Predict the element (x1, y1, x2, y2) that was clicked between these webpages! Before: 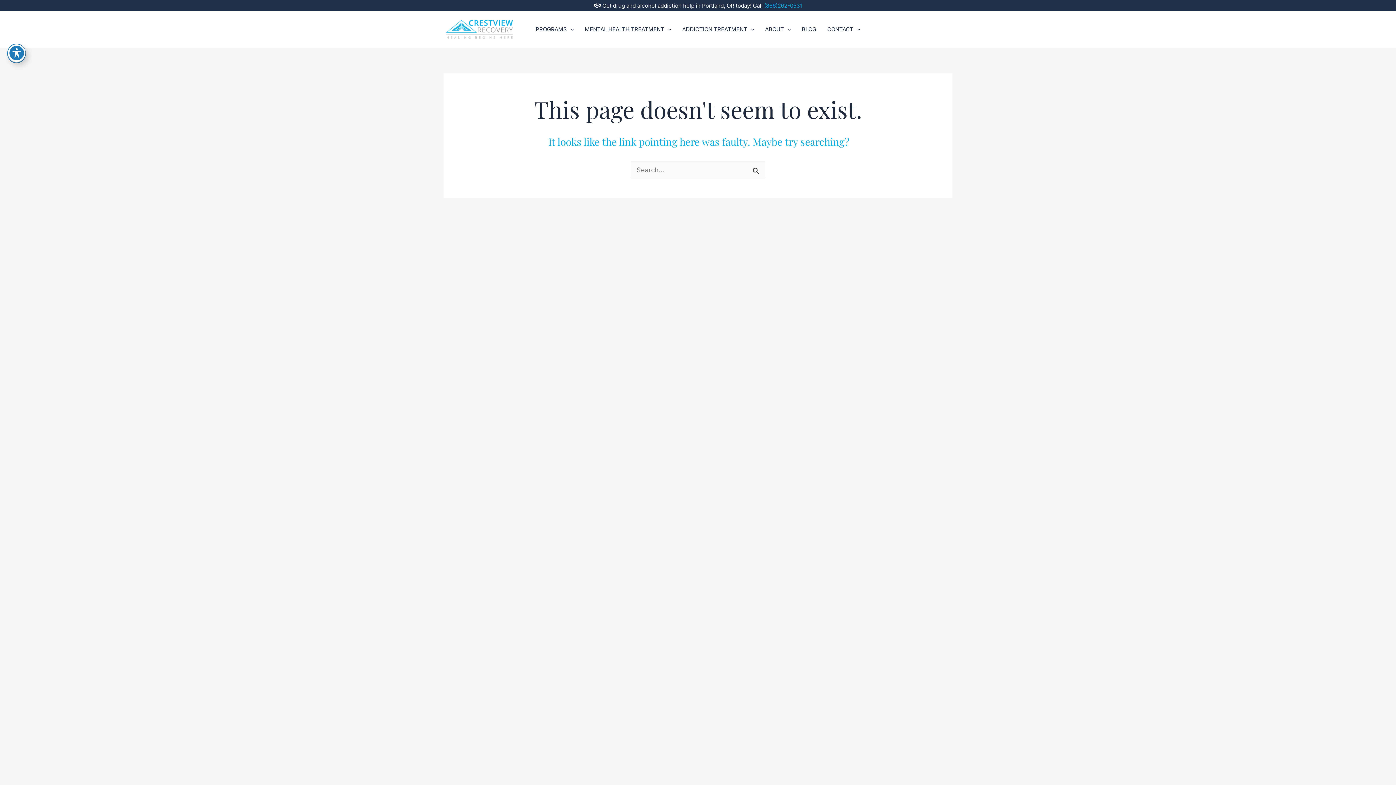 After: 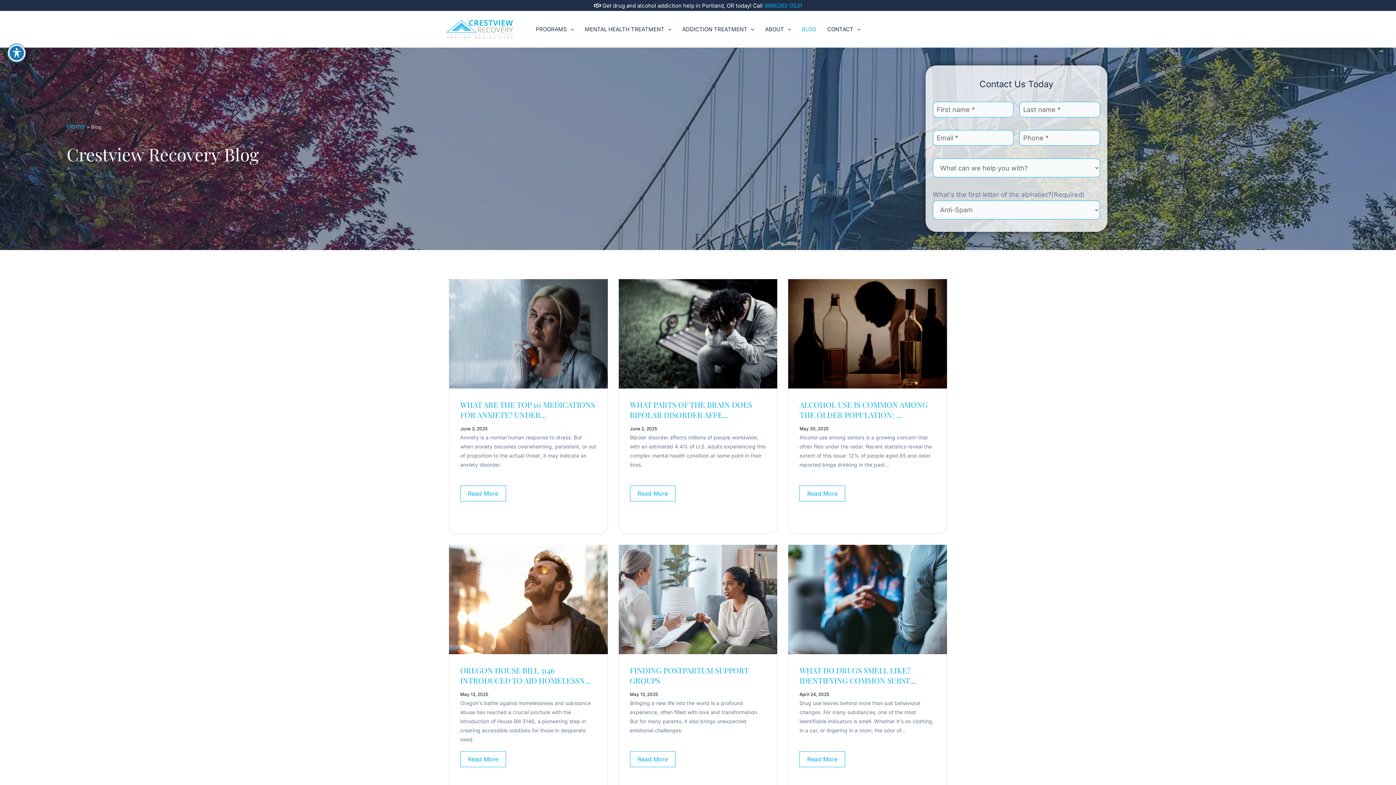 Action: label: BLOG bbox: (796, 11, 822, 47)